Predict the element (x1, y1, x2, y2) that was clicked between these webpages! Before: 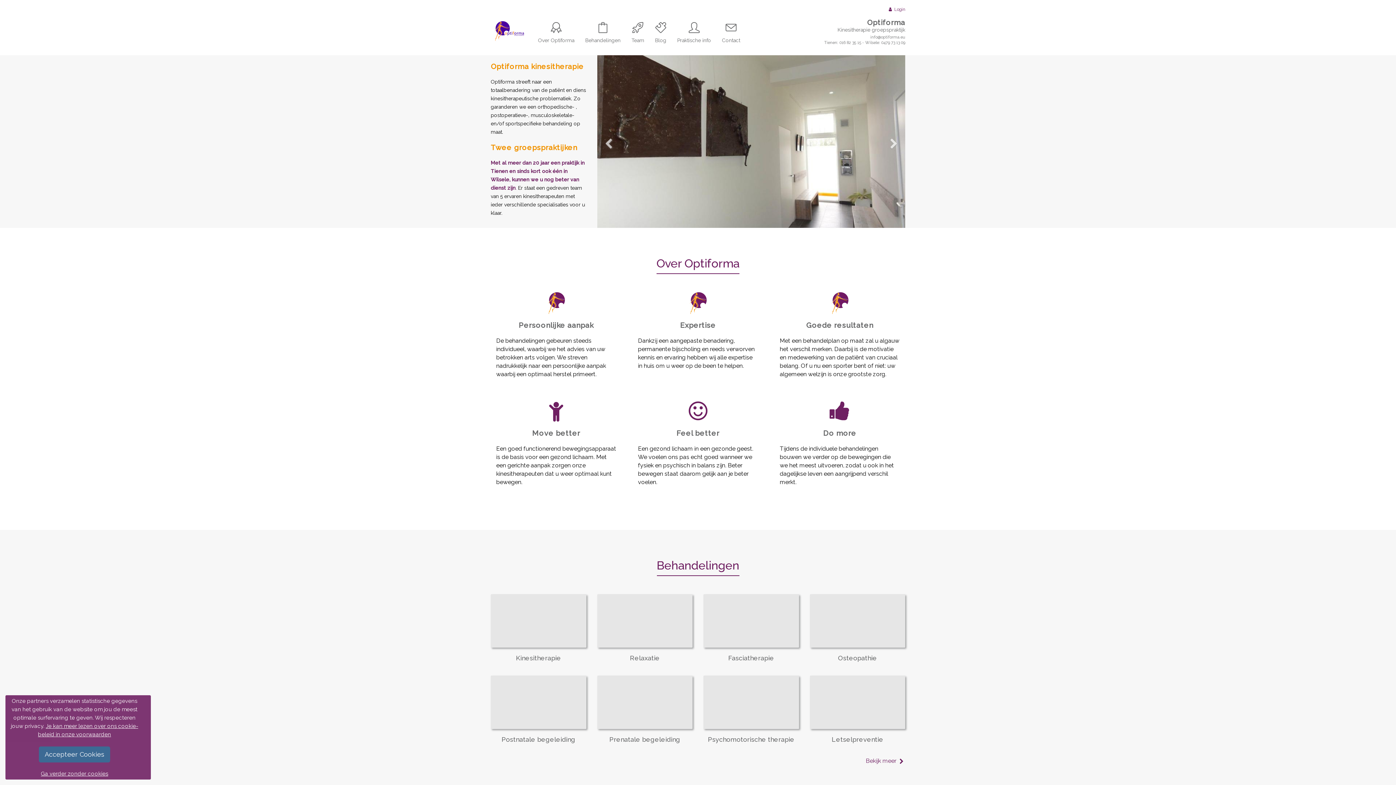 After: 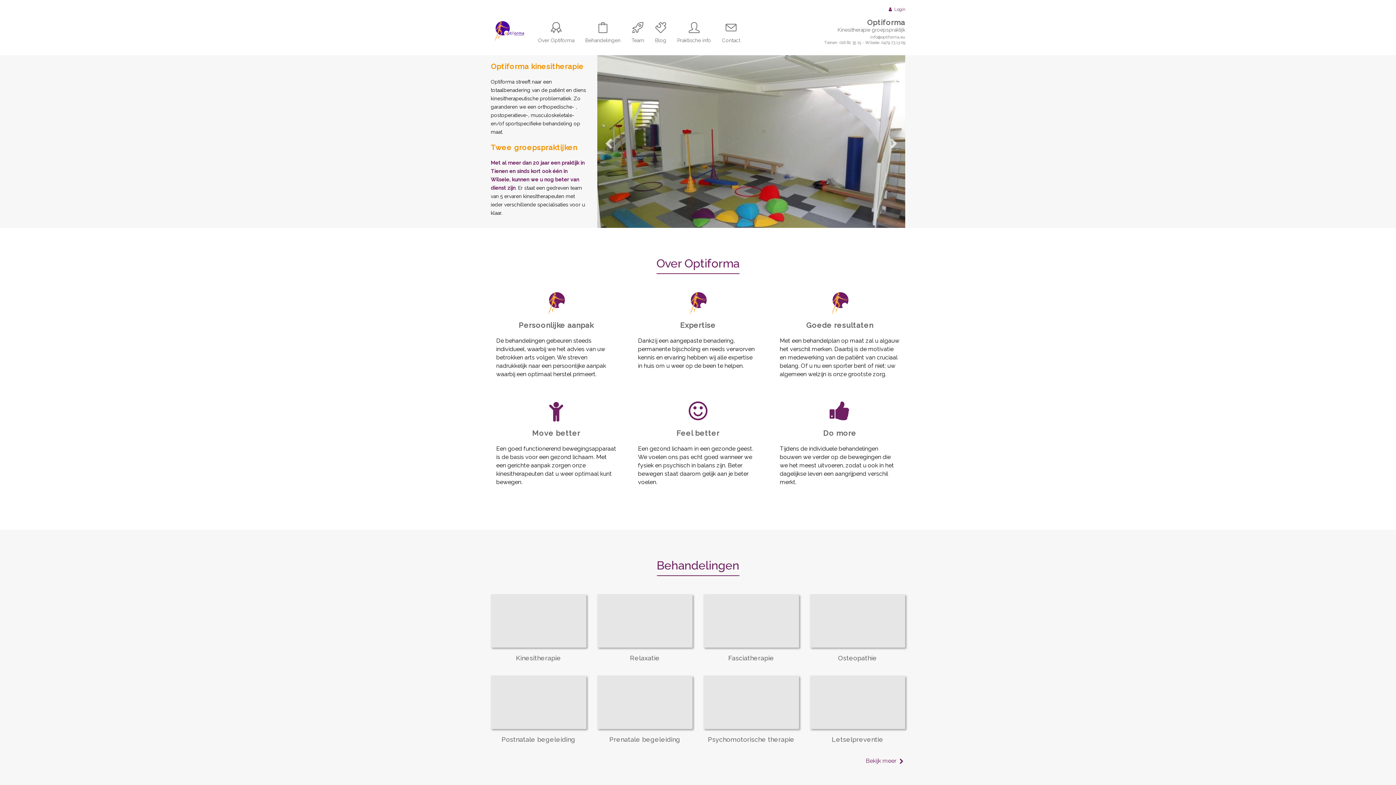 Action: bbox: (38, 746, 110, 763) label: Accepteer Cookies